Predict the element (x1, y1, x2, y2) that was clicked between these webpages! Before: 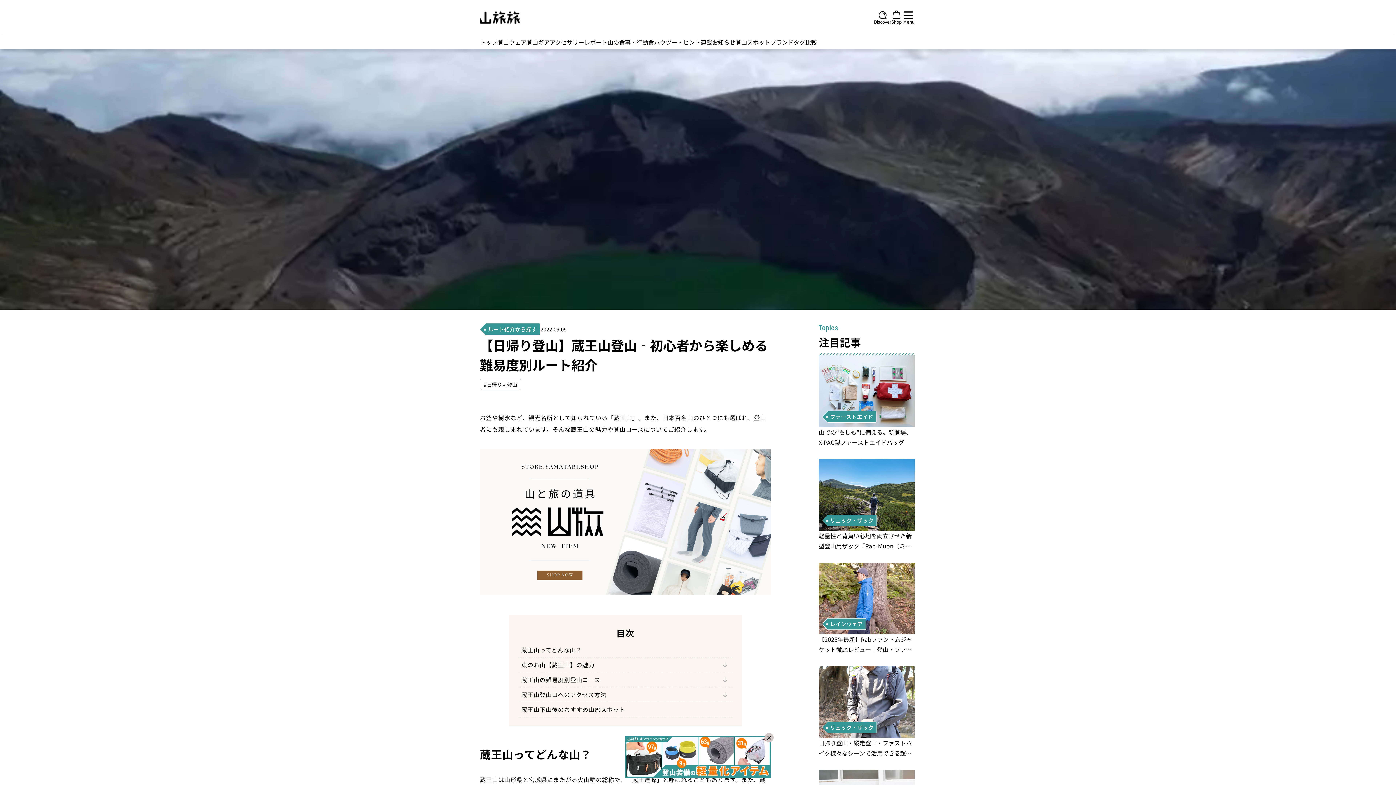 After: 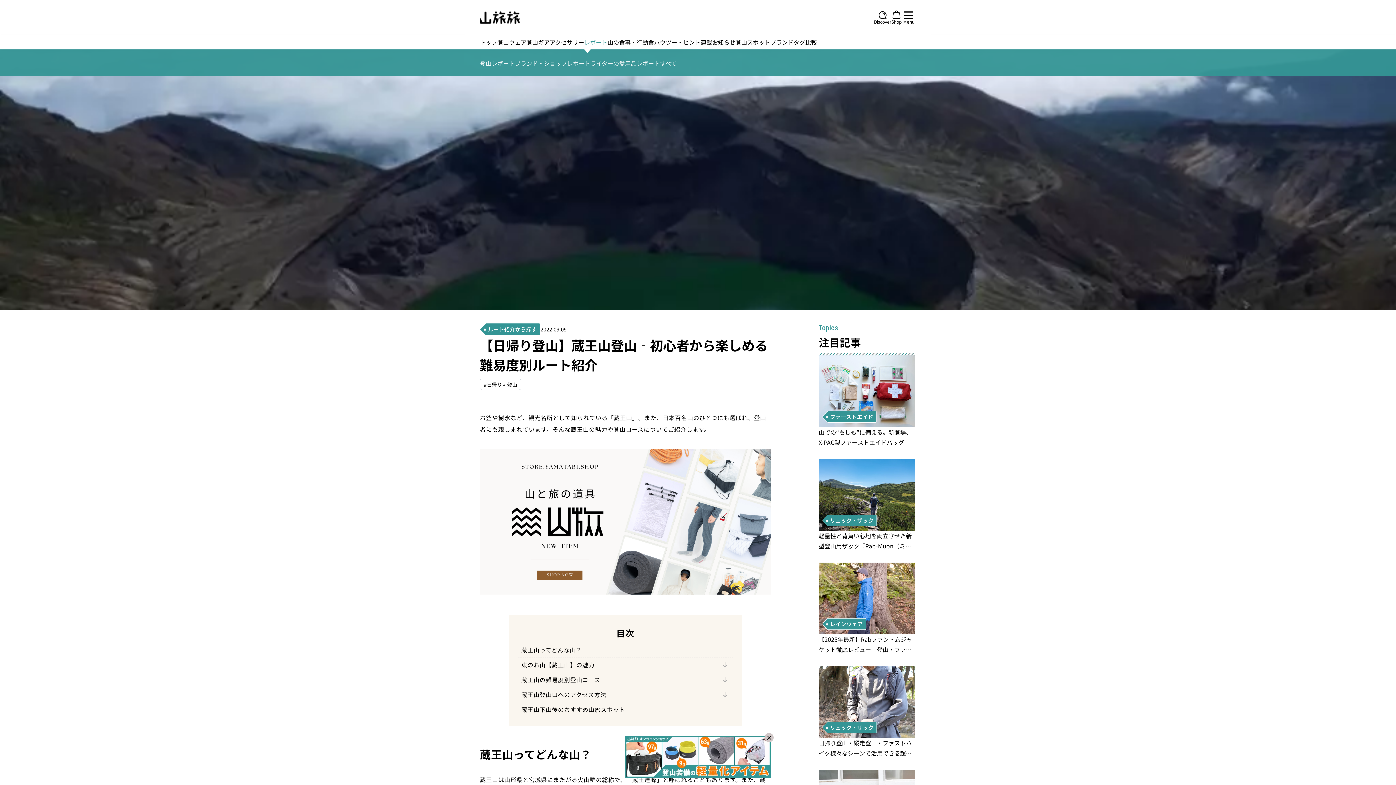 Action: bbox: (584, 37, 607, 46) label: レポート